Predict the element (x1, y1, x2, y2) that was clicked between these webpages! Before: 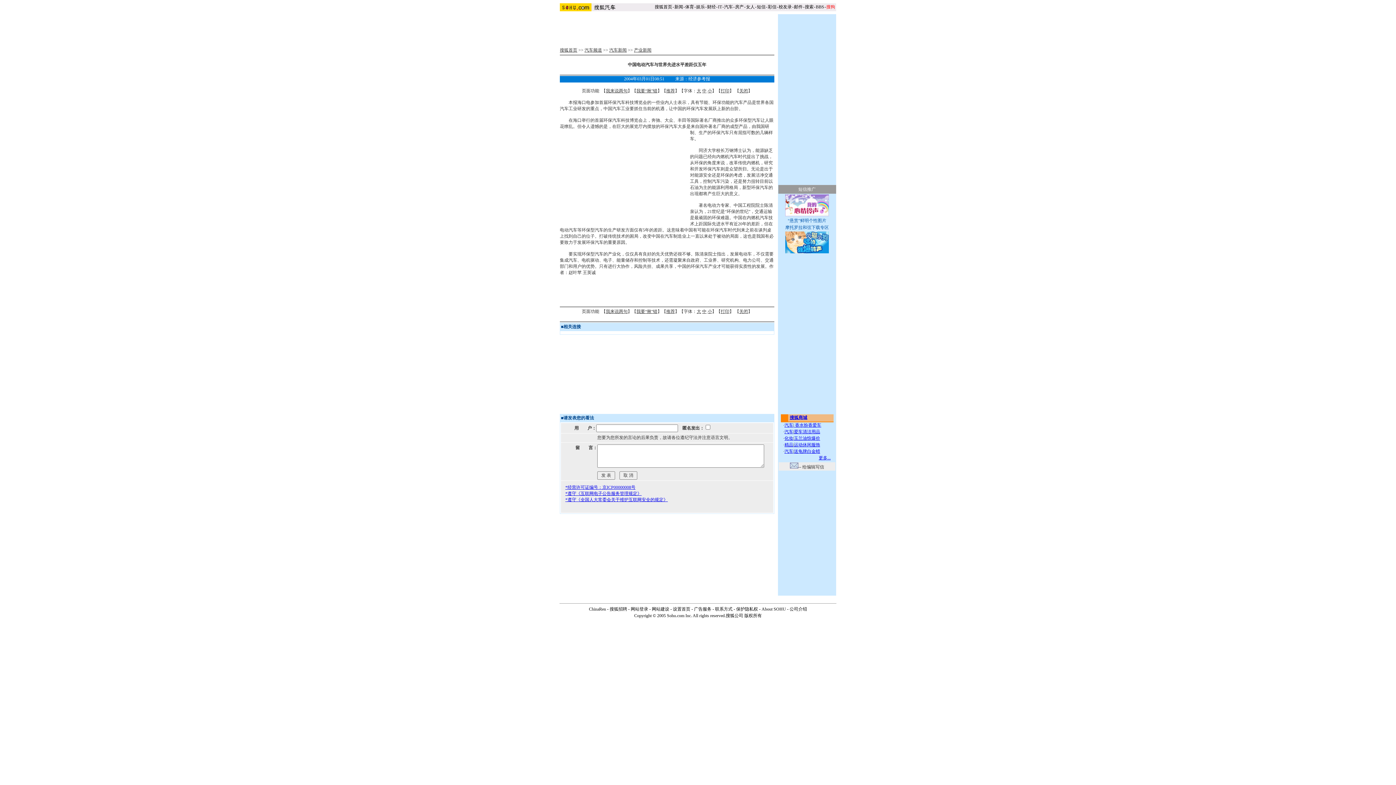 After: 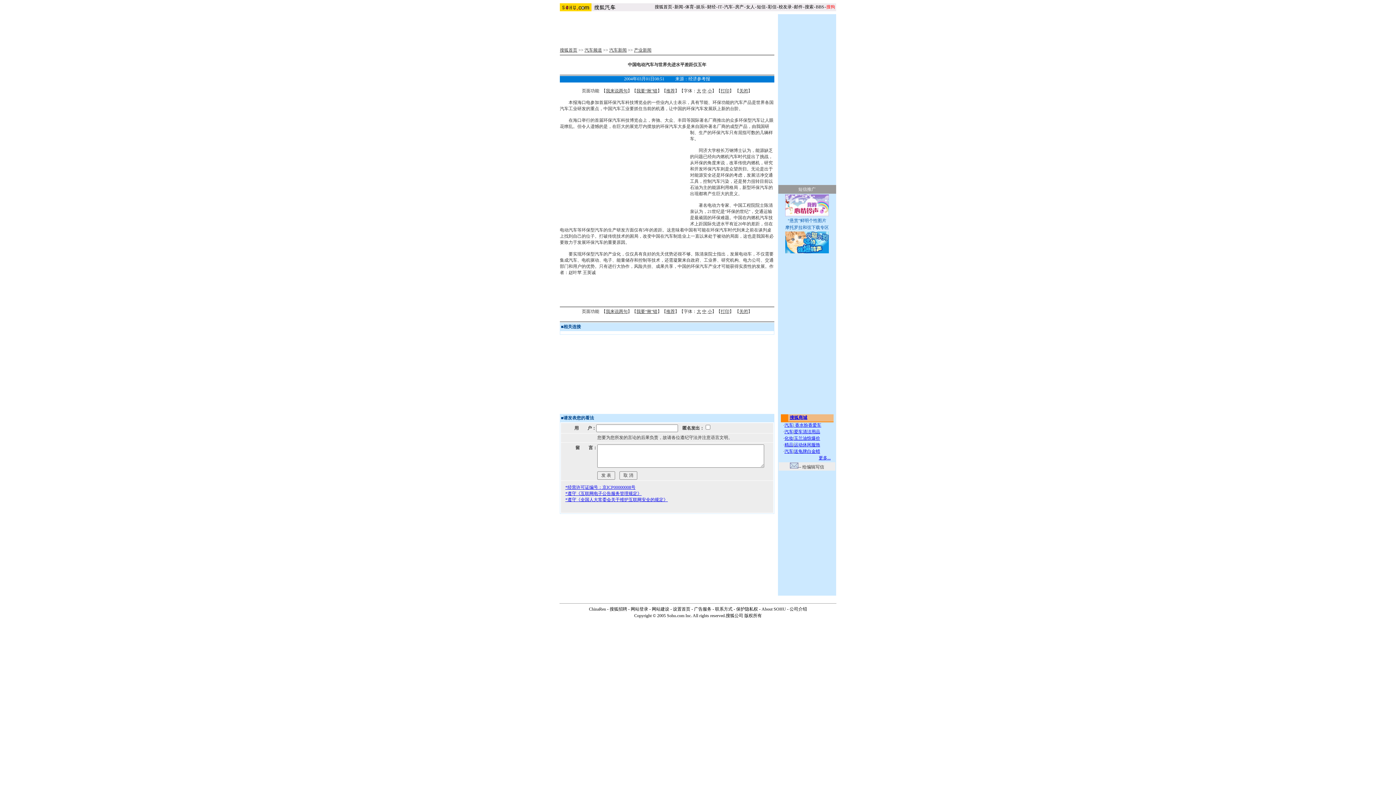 Action: label: 运动休闲服饰 bbox: (794, 442, 820, 447)